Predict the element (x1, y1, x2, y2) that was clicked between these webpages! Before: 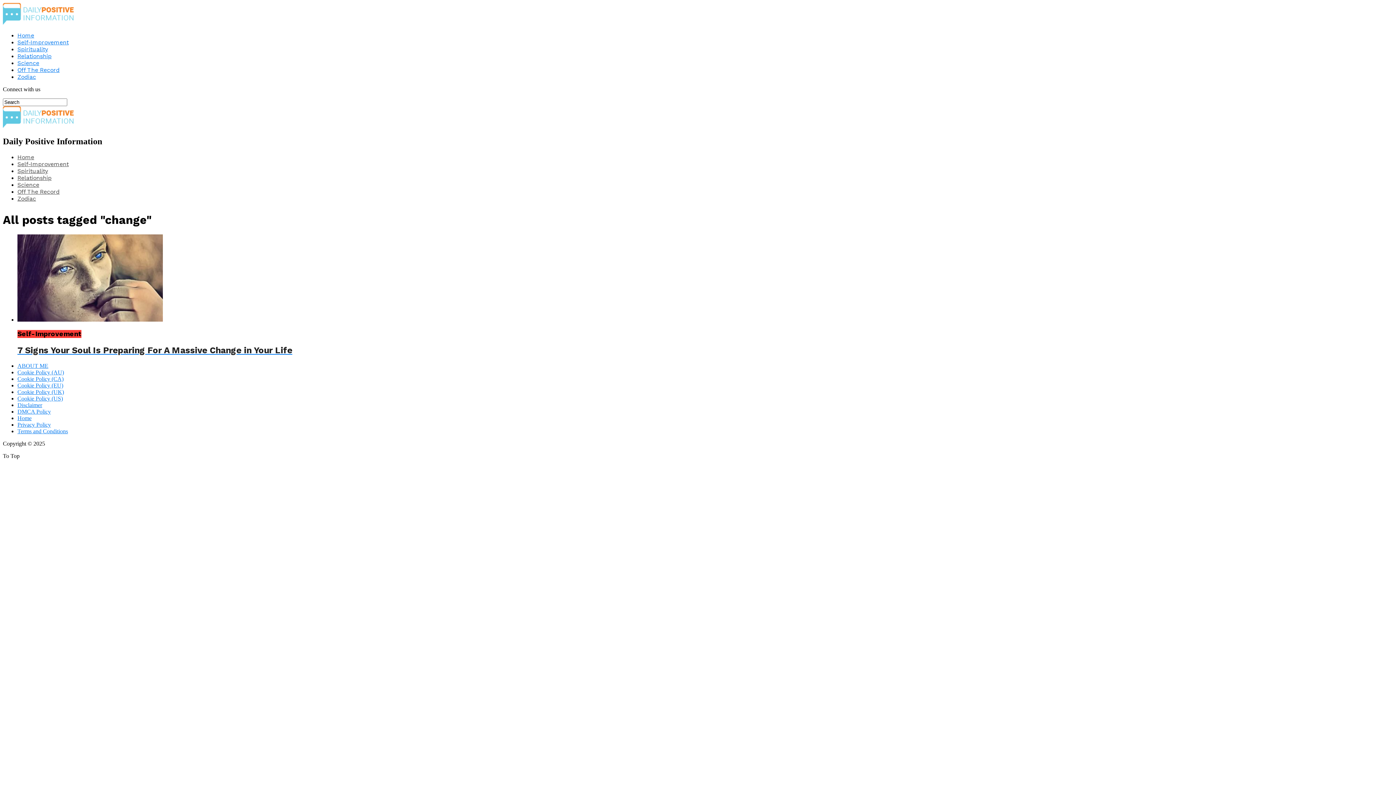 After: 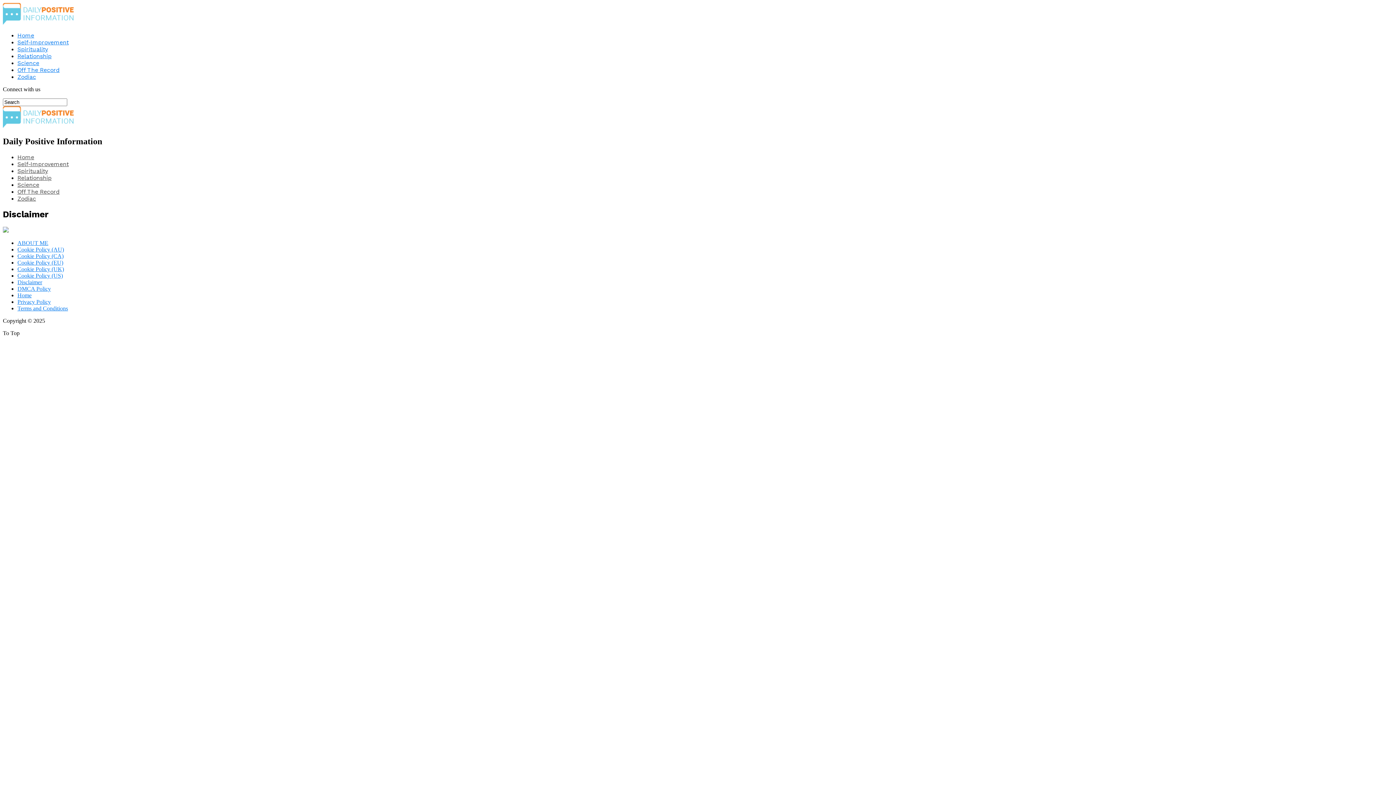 Action: bbox: (17, 402, 42, 408) label: Disclaimer